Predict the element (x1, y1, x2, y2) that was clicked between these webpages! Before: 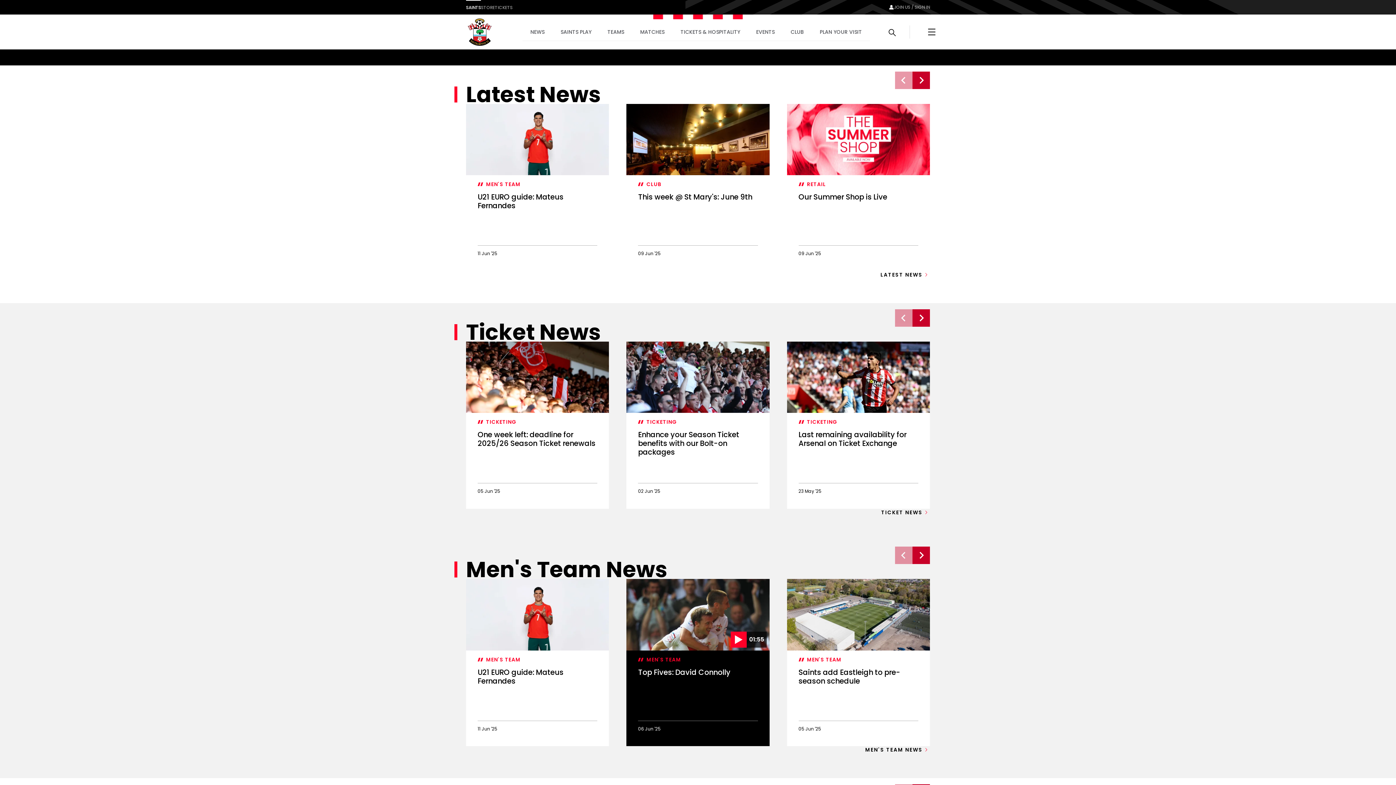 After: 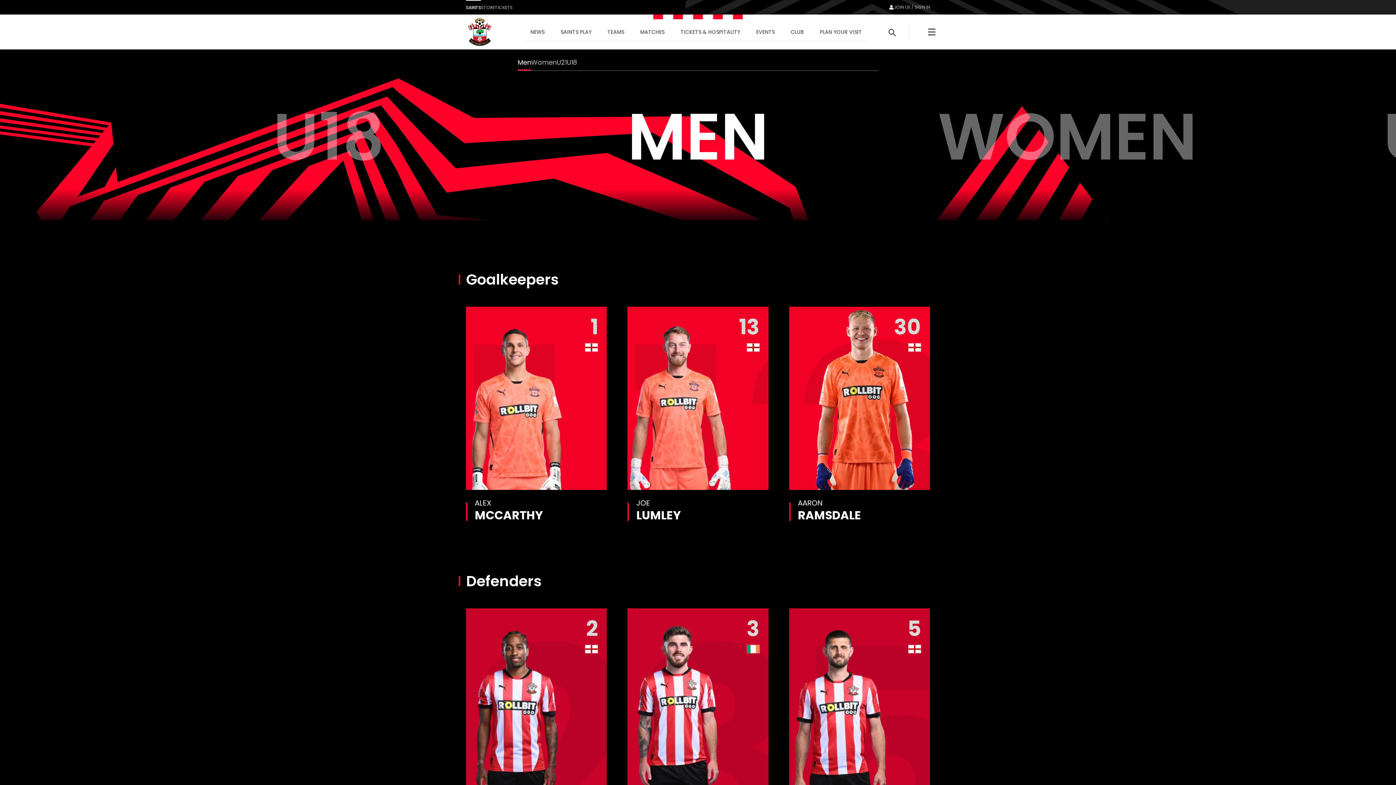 Action: label: TEAMS bbox: (599, 14, 632, 49)